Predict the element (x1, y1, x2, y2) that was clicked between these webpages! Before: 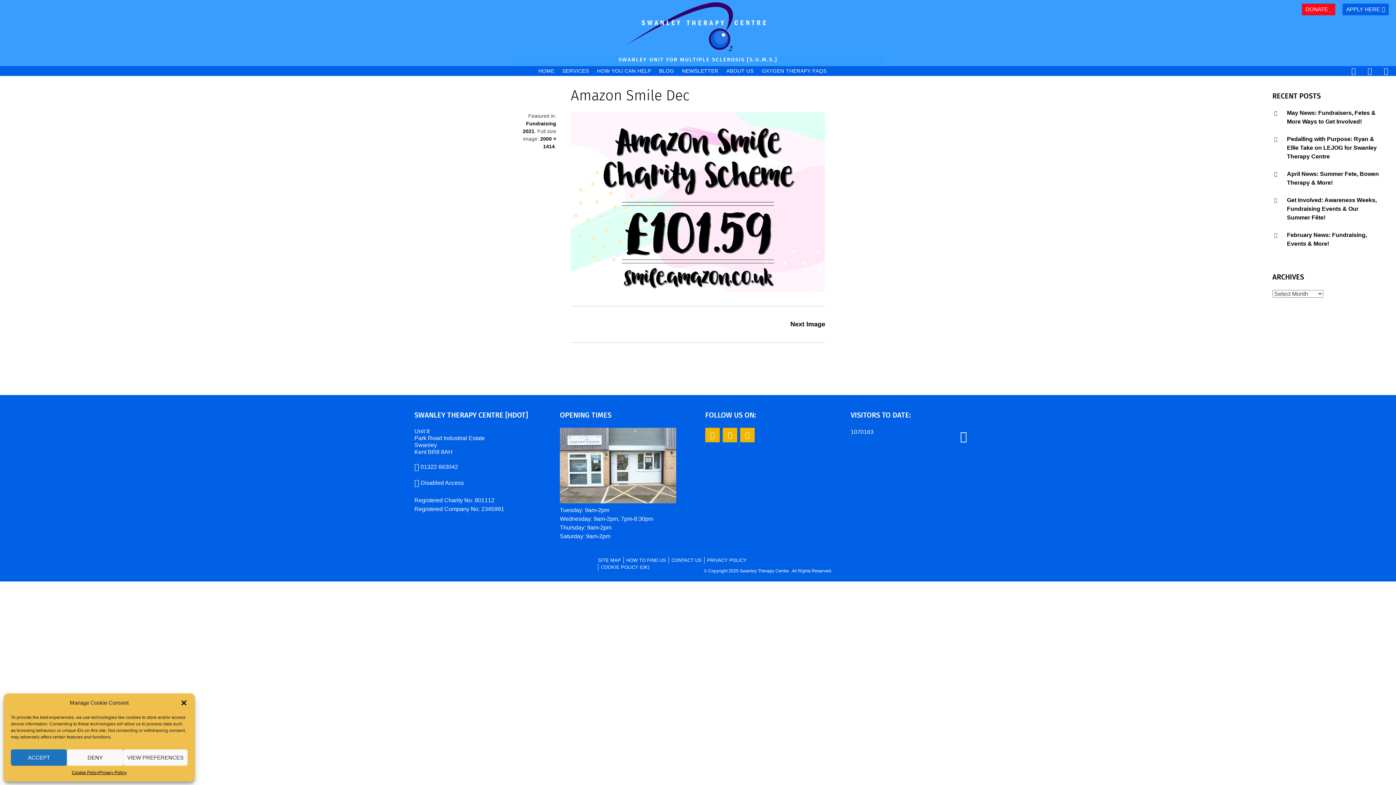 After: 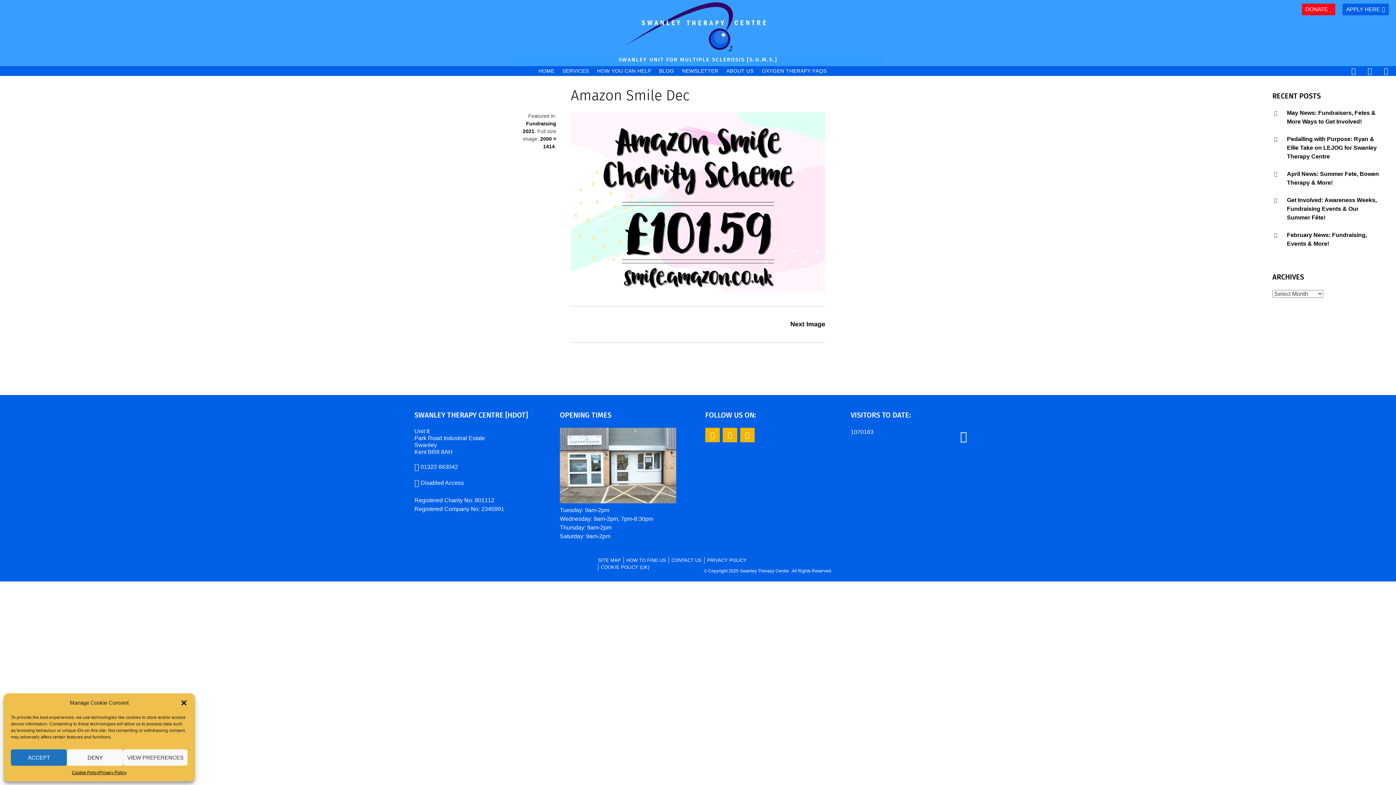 Action: bbox: (960, 430, 967, 443)